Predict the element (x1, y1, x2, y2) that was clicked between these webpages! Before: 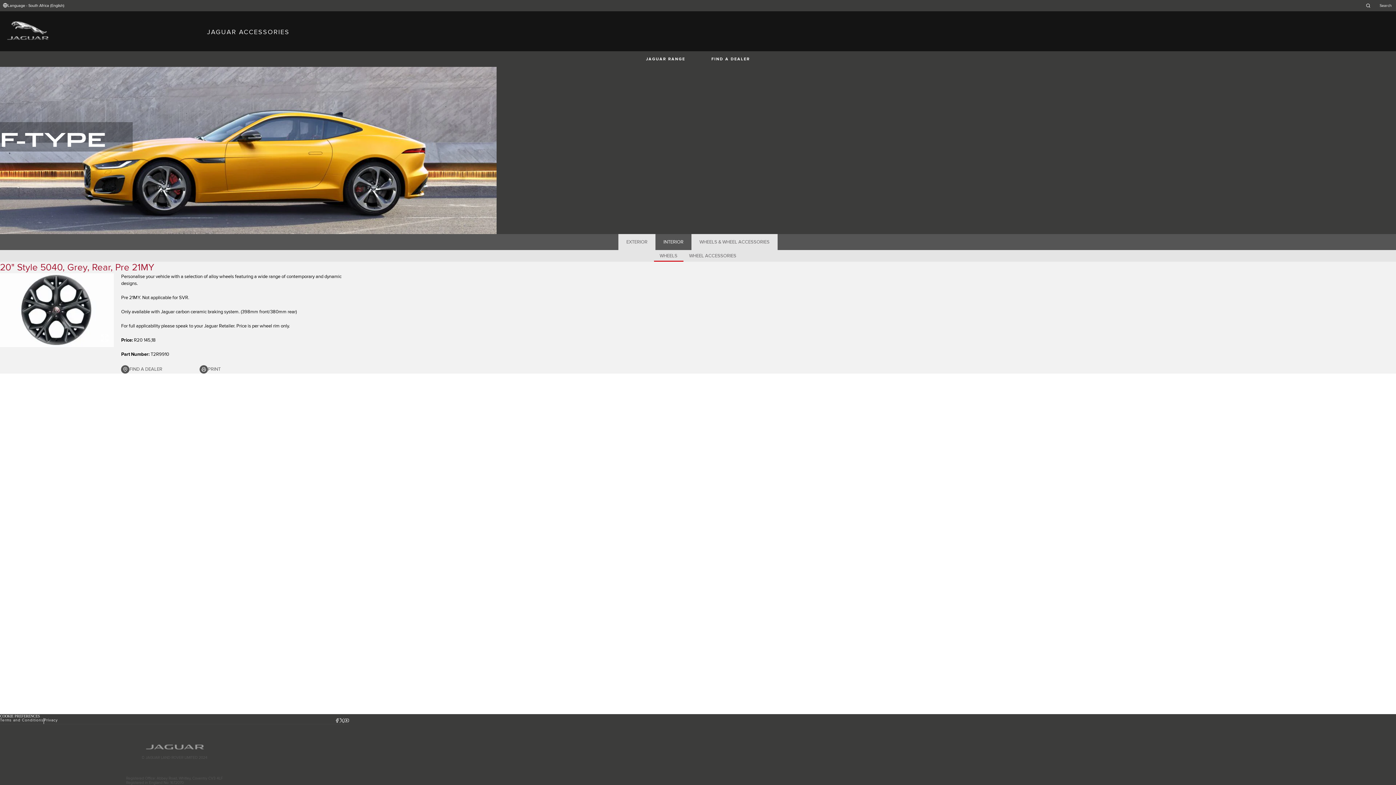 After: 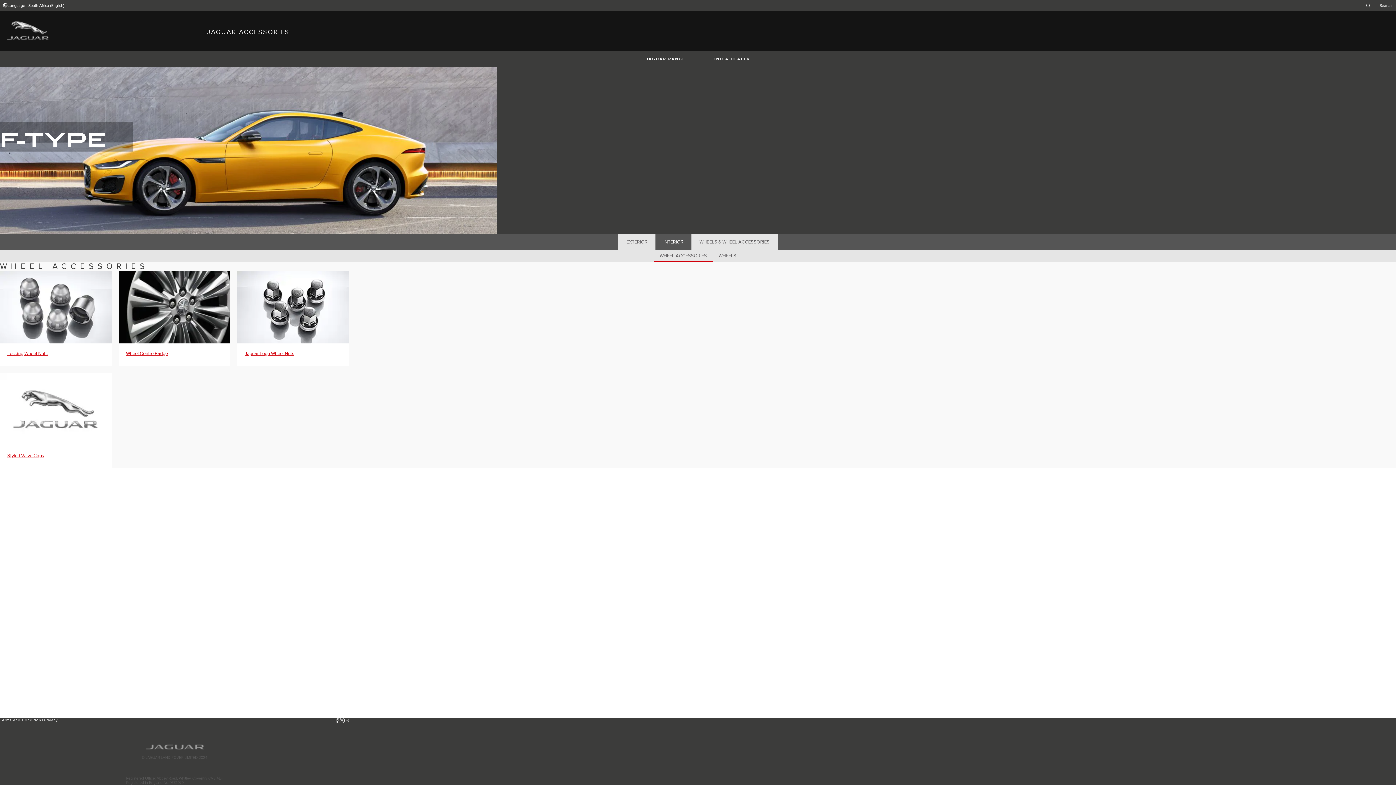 Action: label: WHEELS & WHEEL ACCESSORIES bbox: (691, 234, 777, 250)